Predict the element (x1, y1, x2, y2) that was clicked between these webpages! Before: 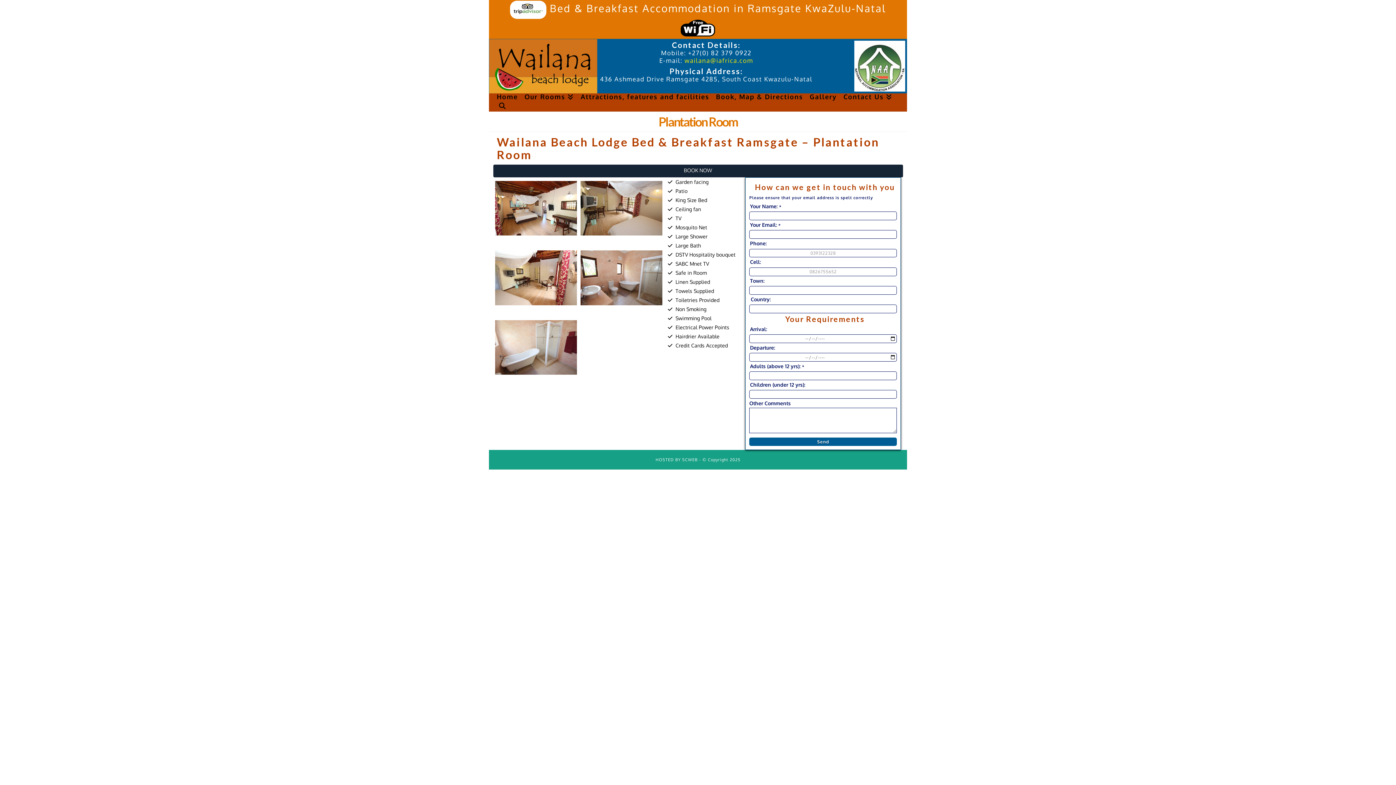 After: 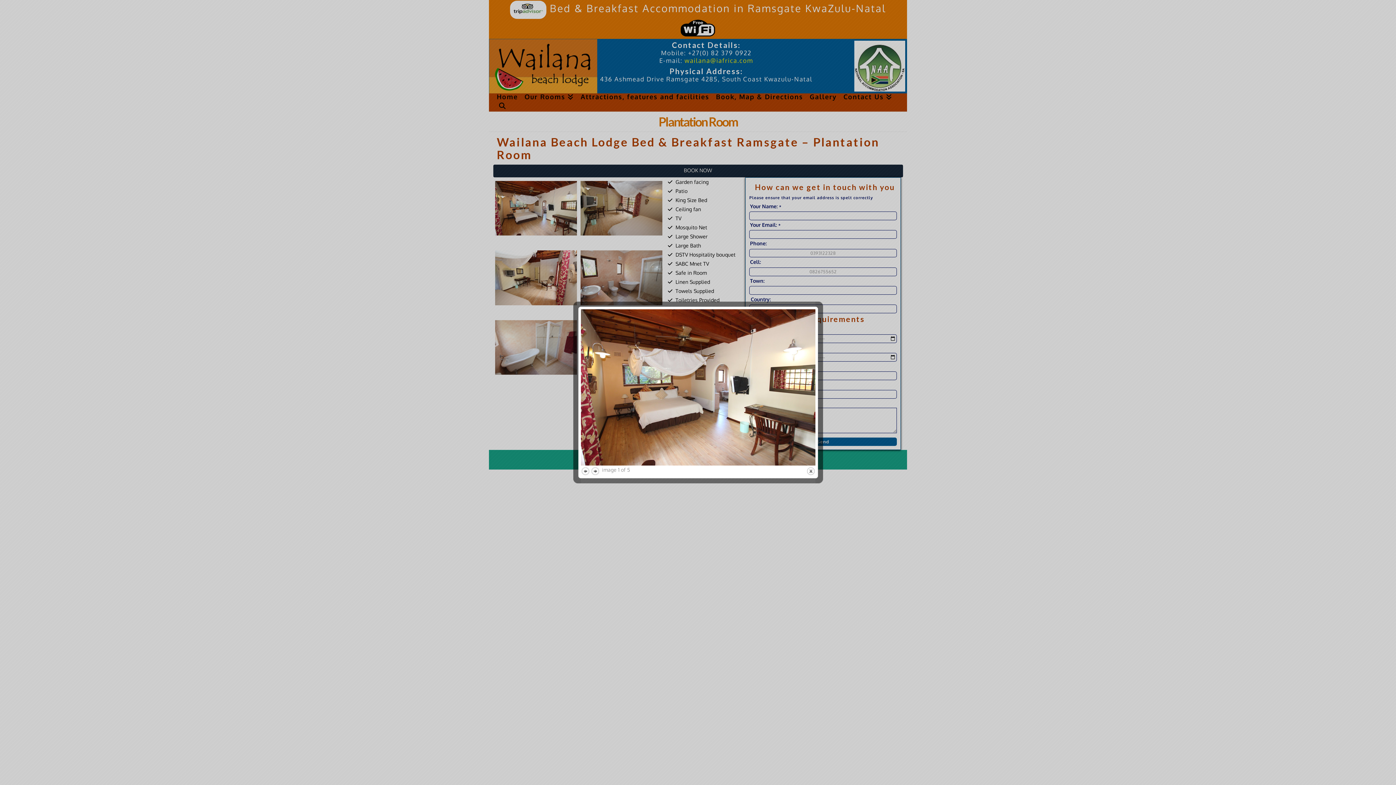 Action: bbox: (495, 204, 577, 210)